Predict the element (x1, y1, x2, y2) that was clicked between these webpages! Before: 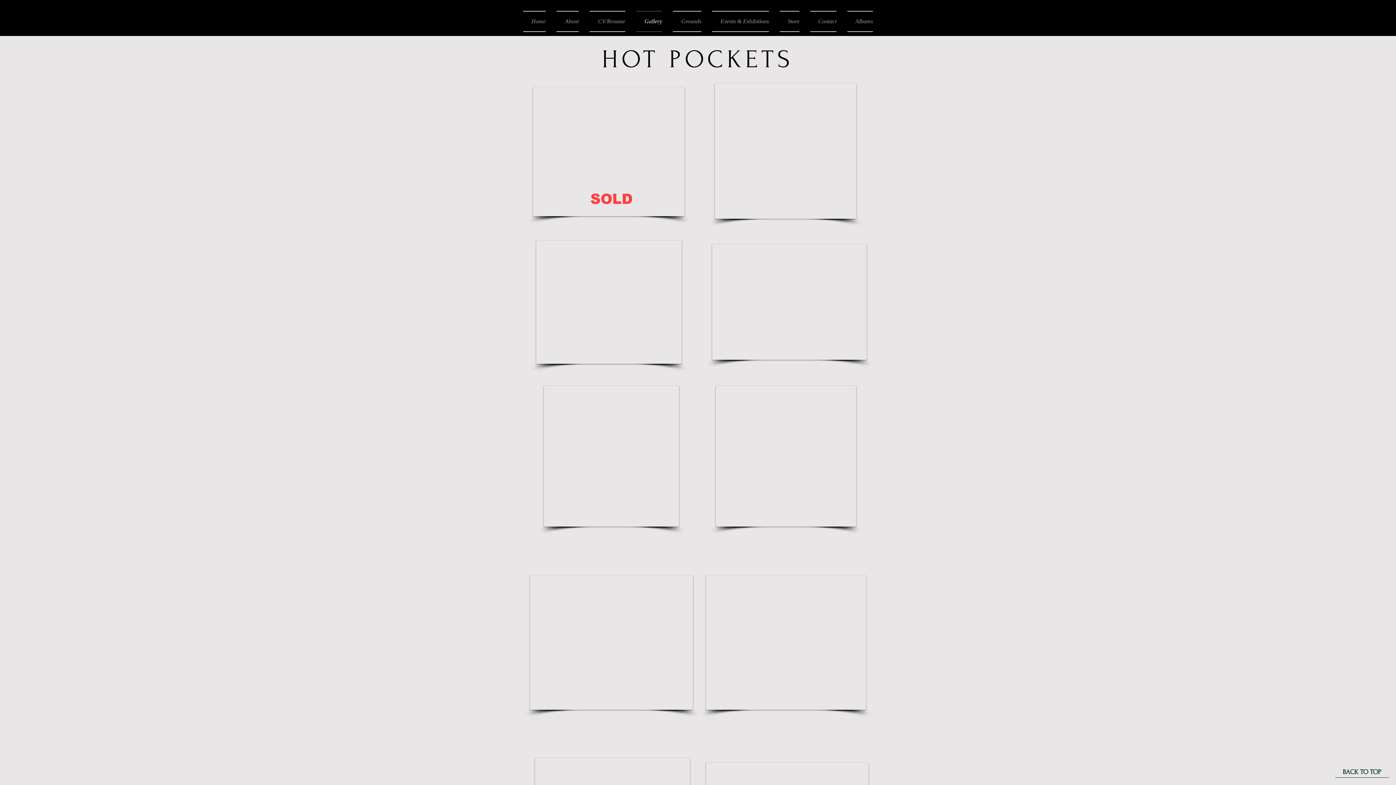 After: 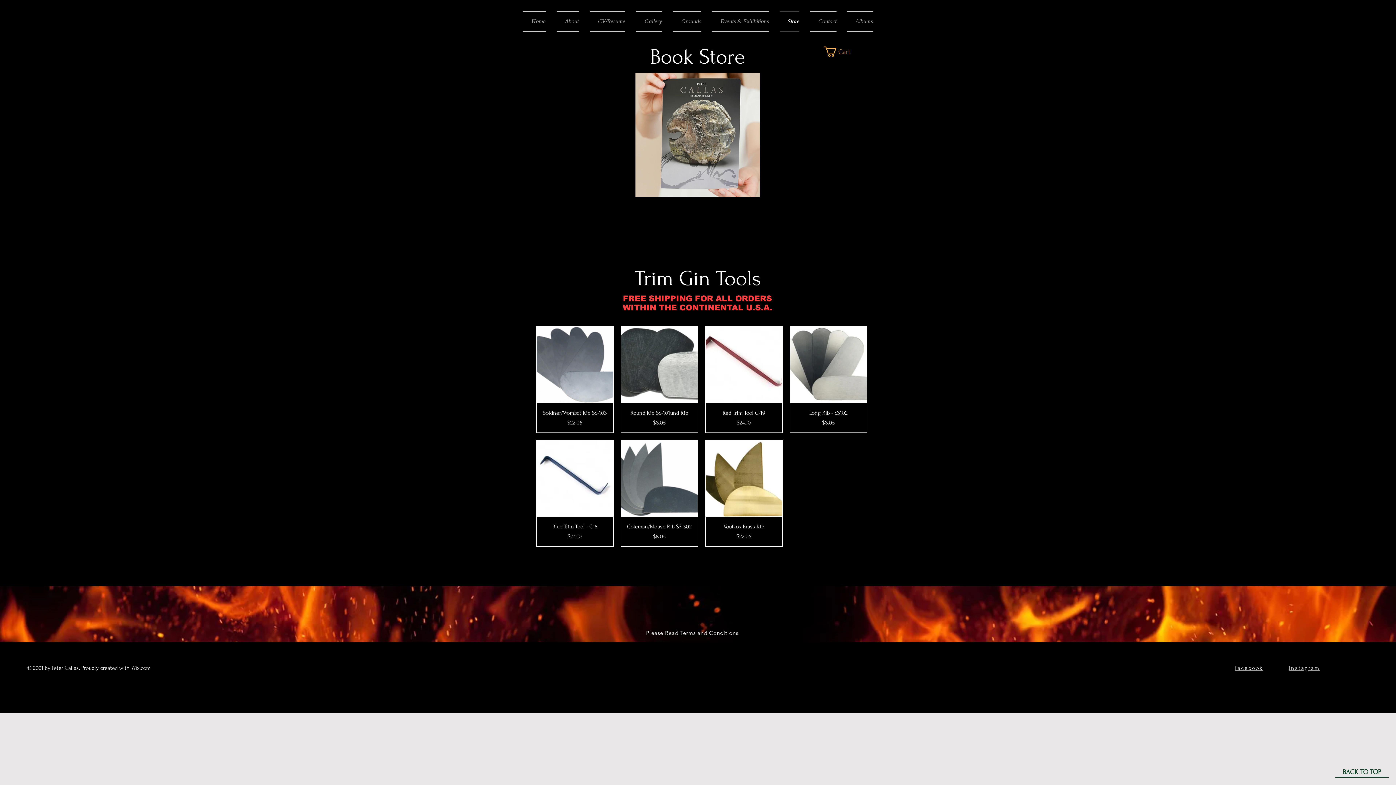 Action: bbox: (774, 10, 805, 32) label: Store